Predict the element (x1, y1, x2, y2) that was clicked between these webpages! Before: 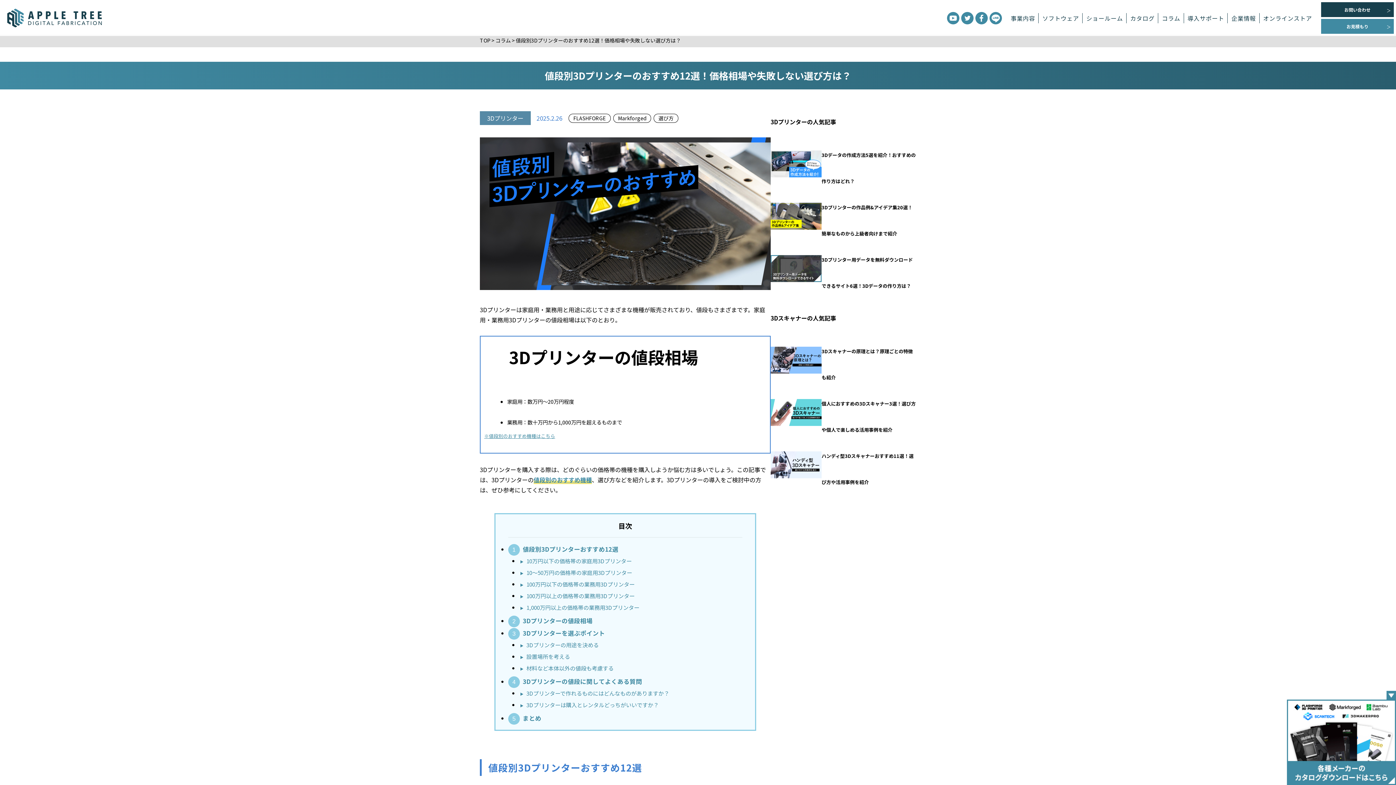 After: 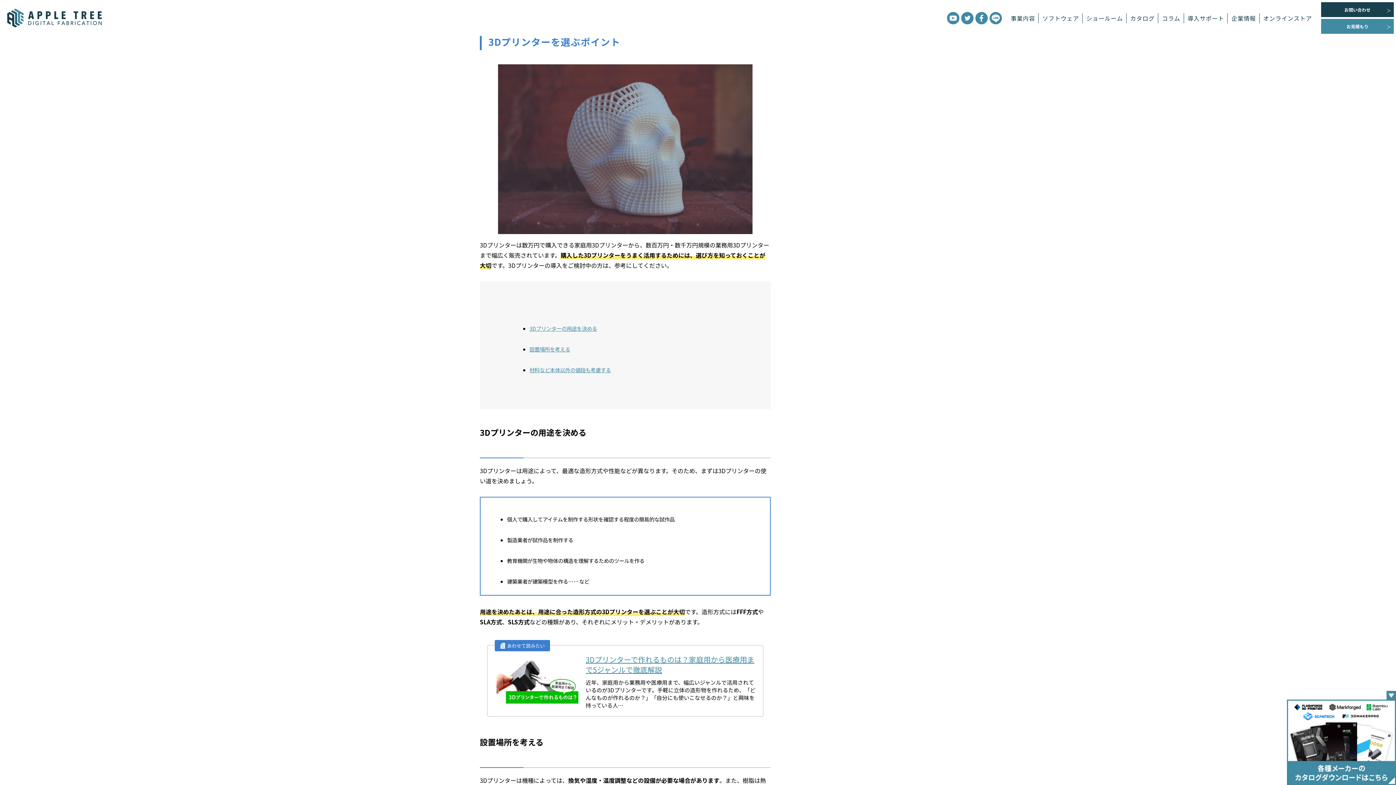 Action: label: 3Dプリンターを選ぶポイント bbox: (522, 628, 605, 638)